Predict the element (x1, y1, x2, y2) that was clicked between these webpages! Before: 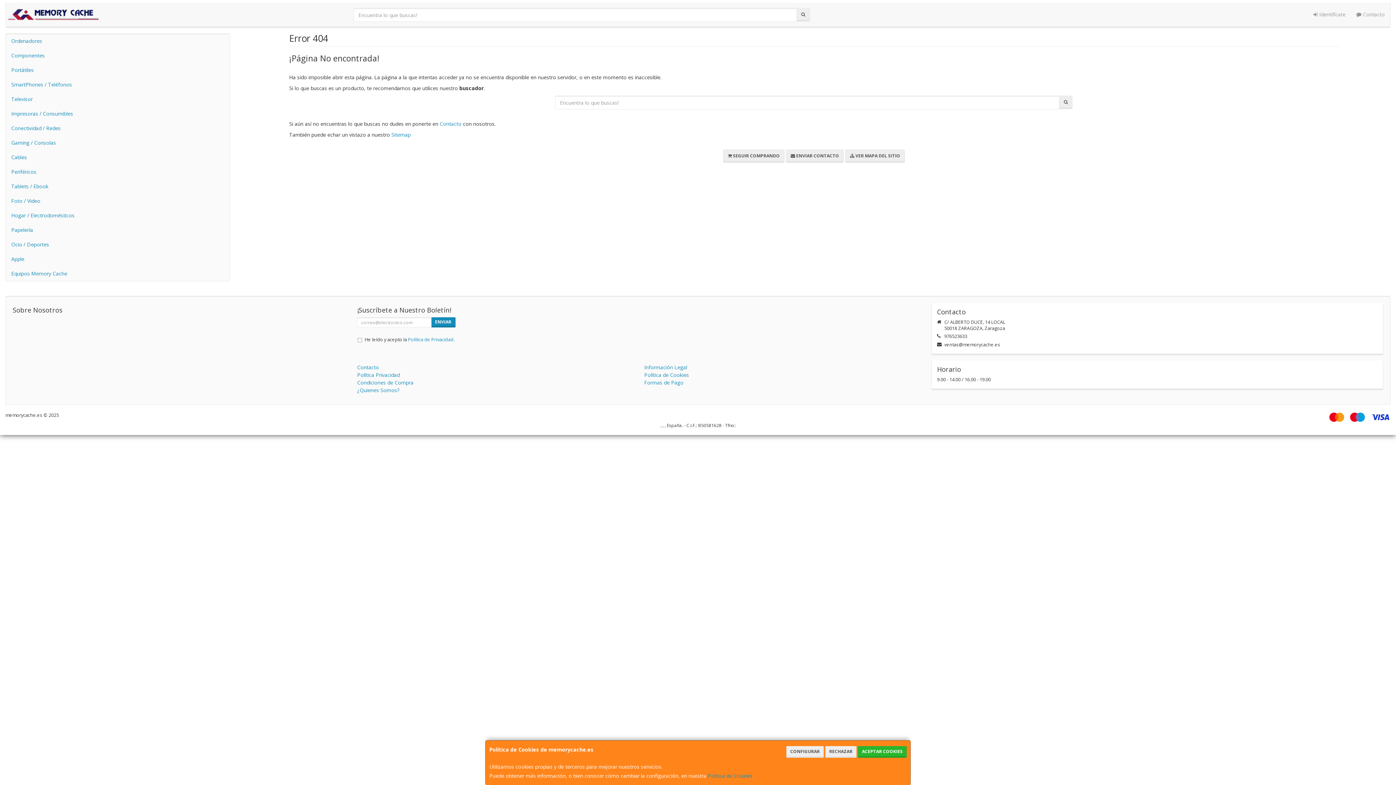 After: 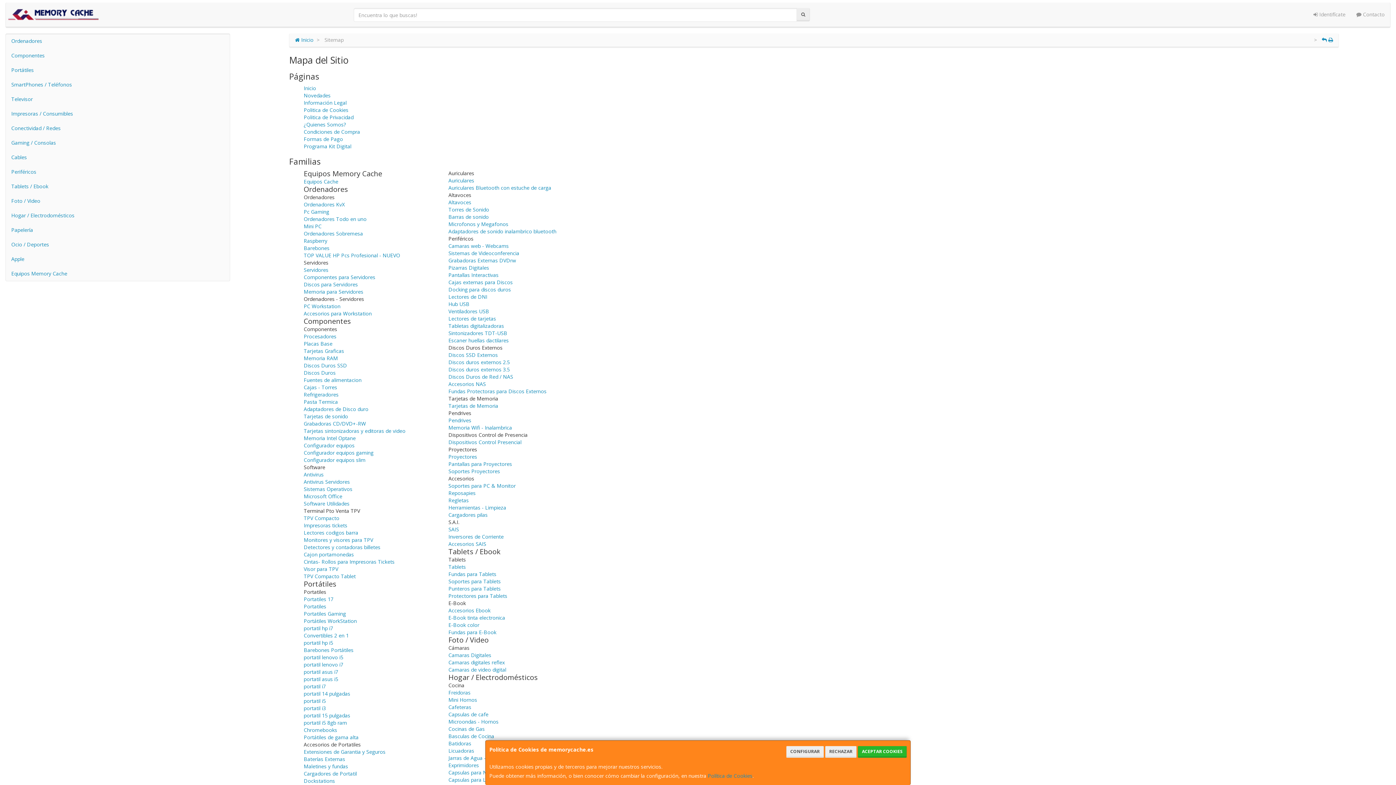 Action: label: Sitemap bbox: (391, 131, 410, 138)